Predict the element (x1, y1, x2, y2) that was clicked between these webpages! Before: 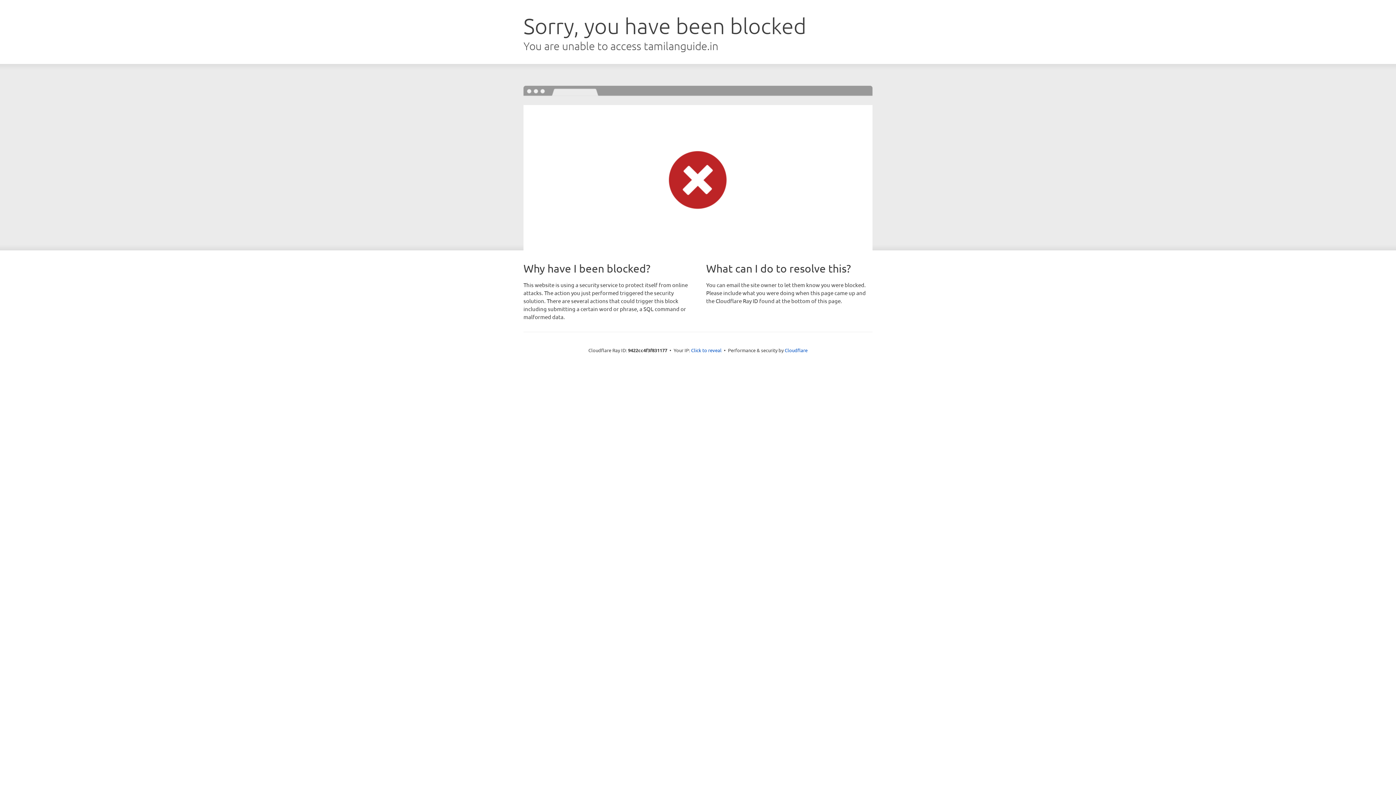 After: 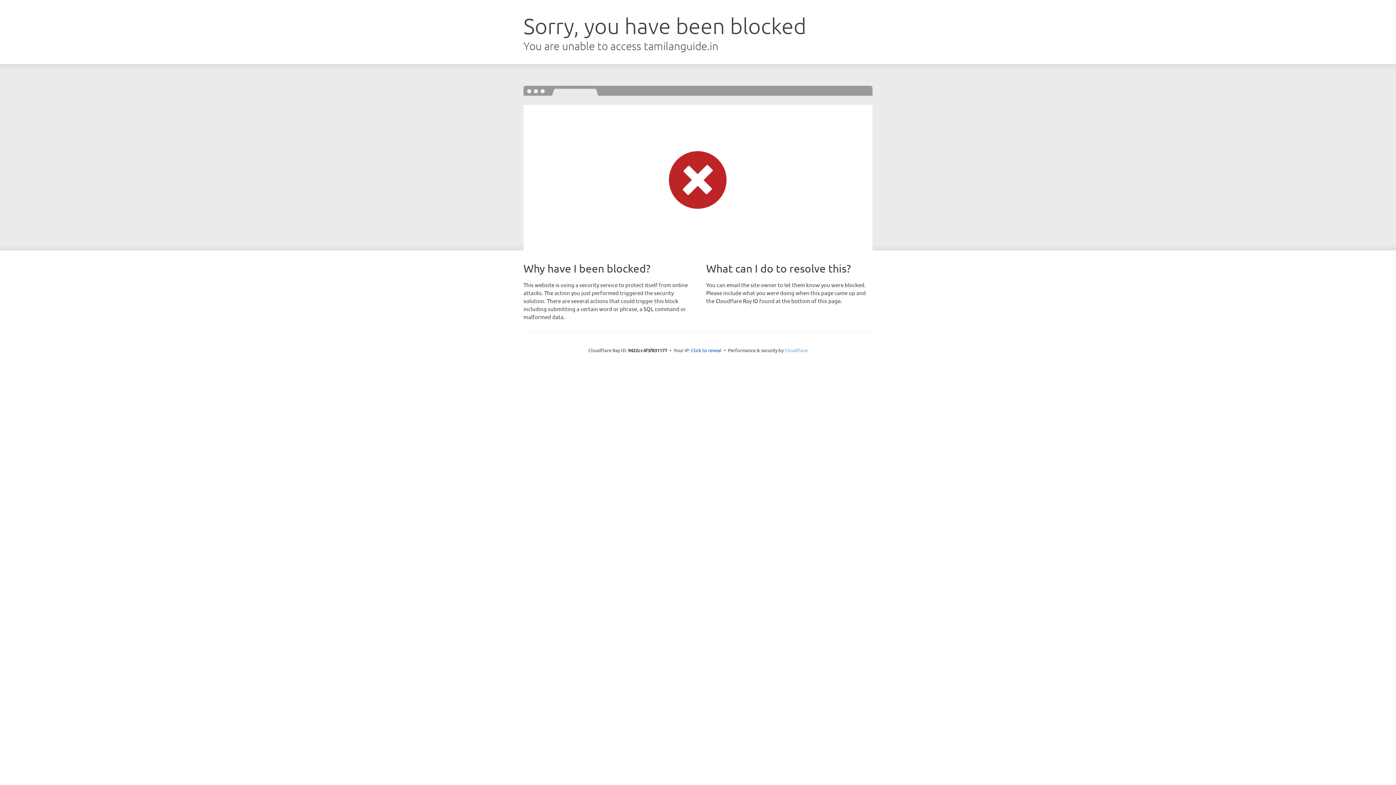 Action: label: Cloudflare bbox: (784, 347, 807, 353)